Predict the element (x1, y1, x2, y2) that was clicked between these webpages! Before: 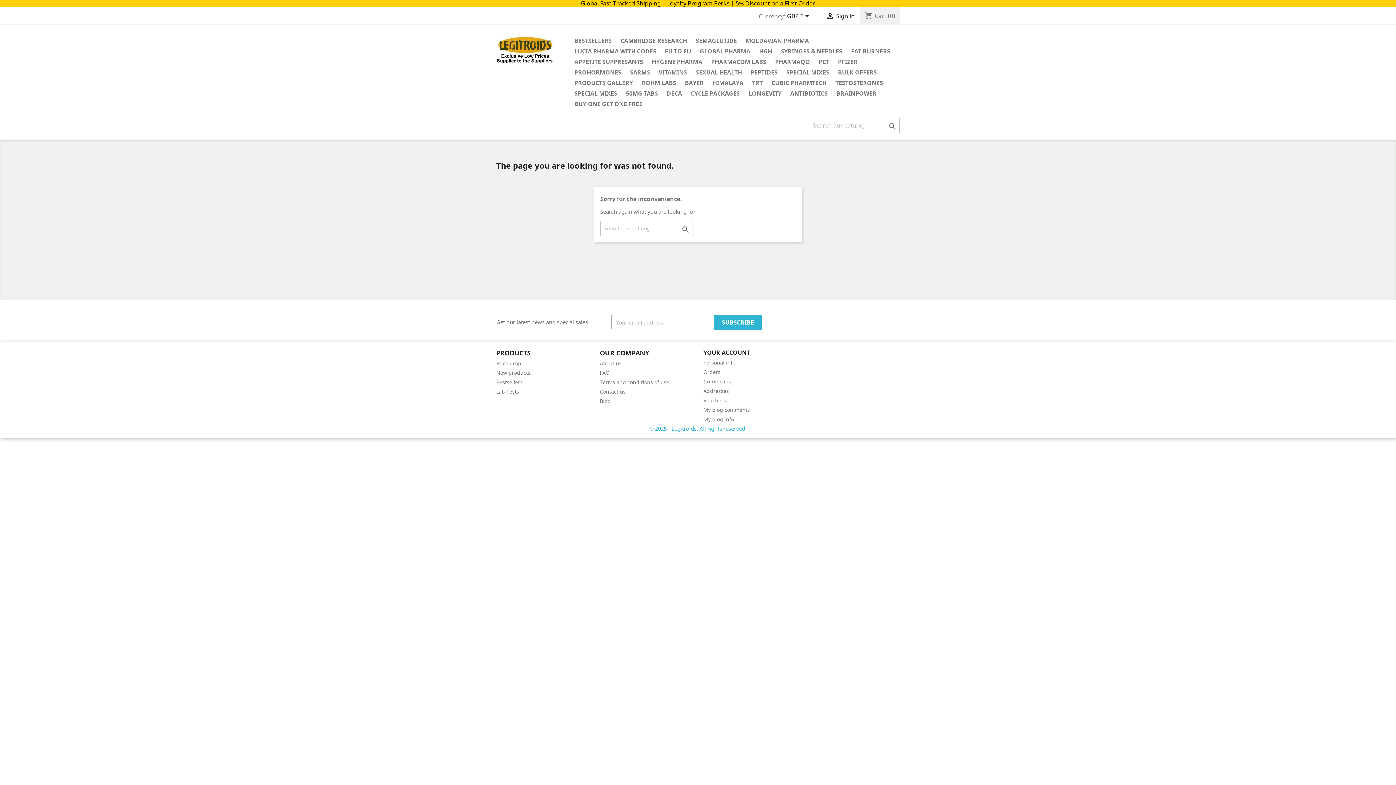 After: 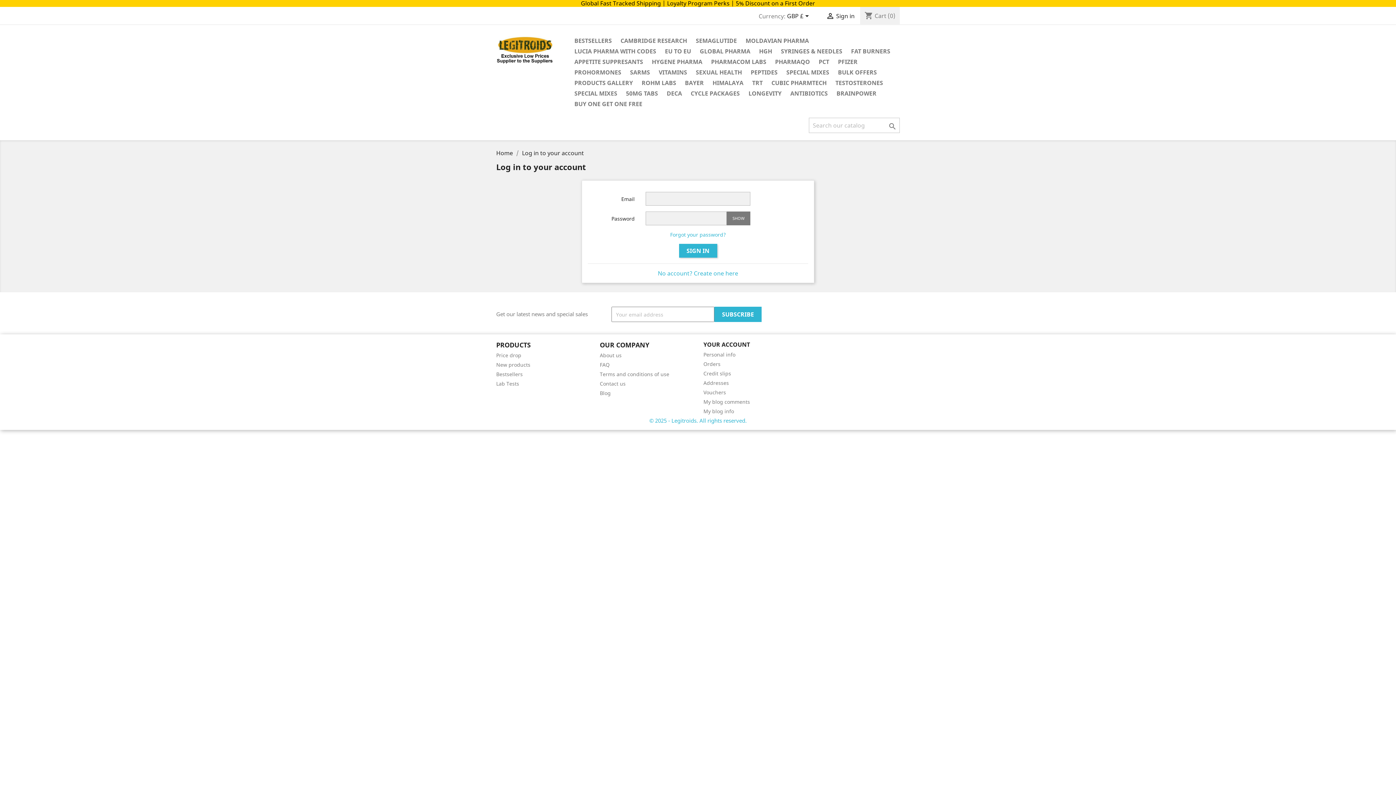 Action: label: Addresses bbox: (703, 387, 729, 394)